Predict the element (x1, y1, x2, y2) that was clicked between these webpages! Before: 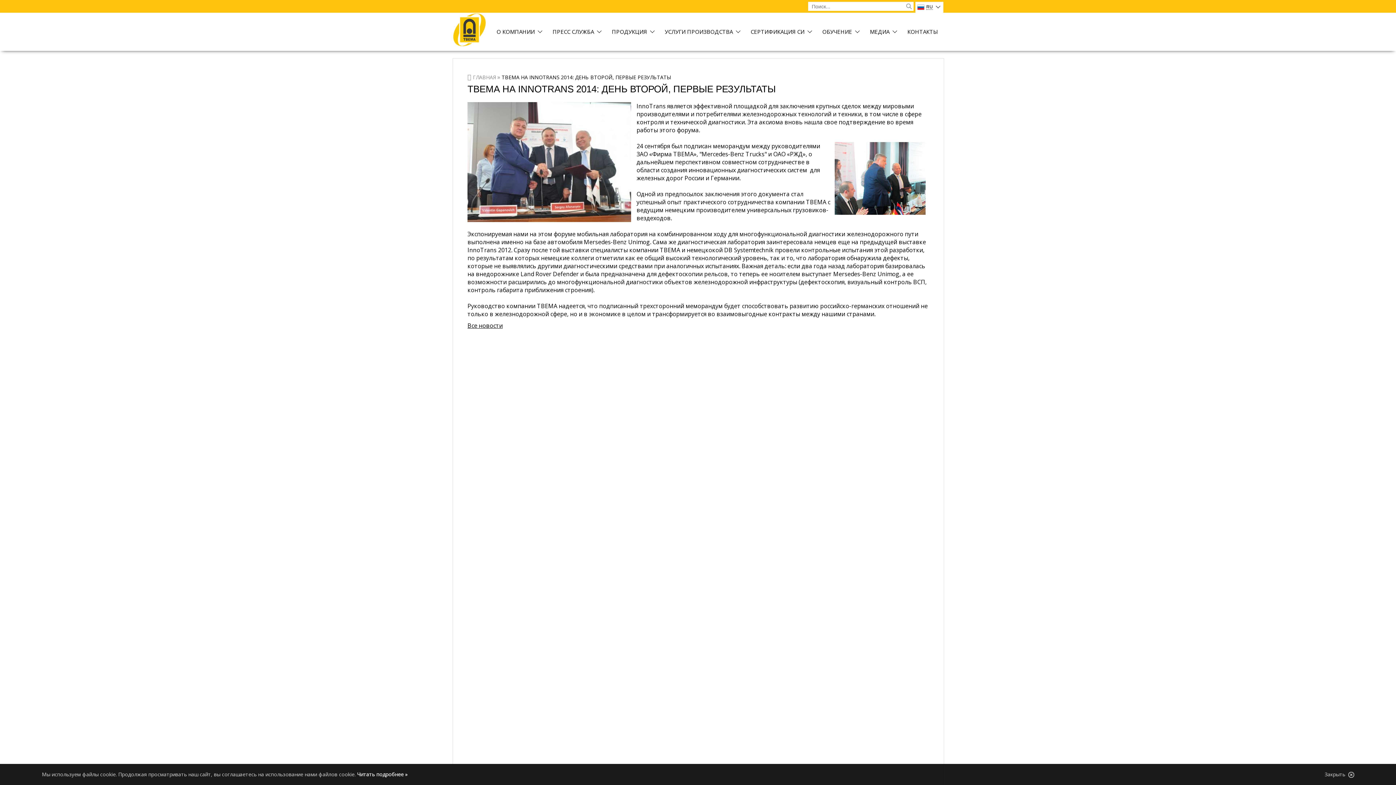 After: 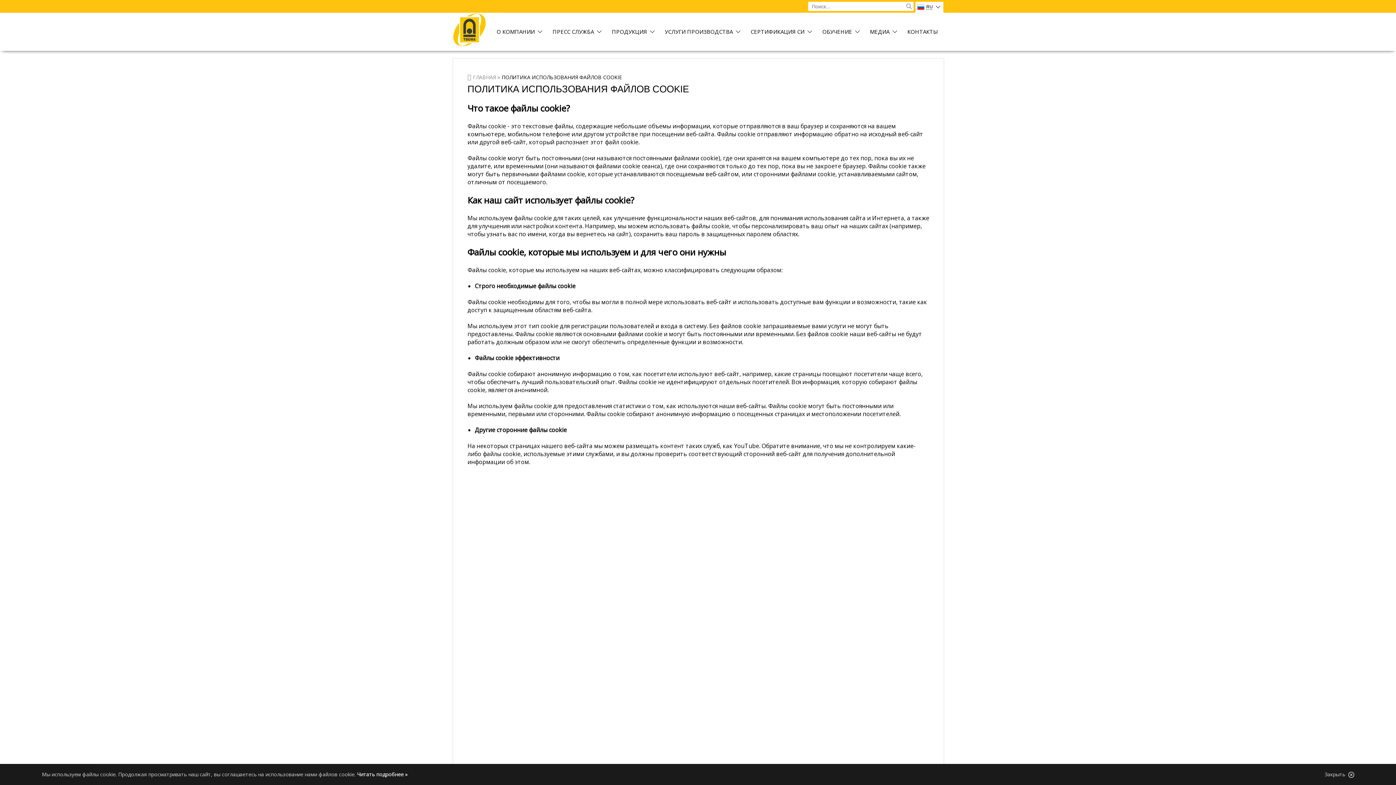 Action: label: Читать подробнее » bbox: (357, 771, 407, 778)